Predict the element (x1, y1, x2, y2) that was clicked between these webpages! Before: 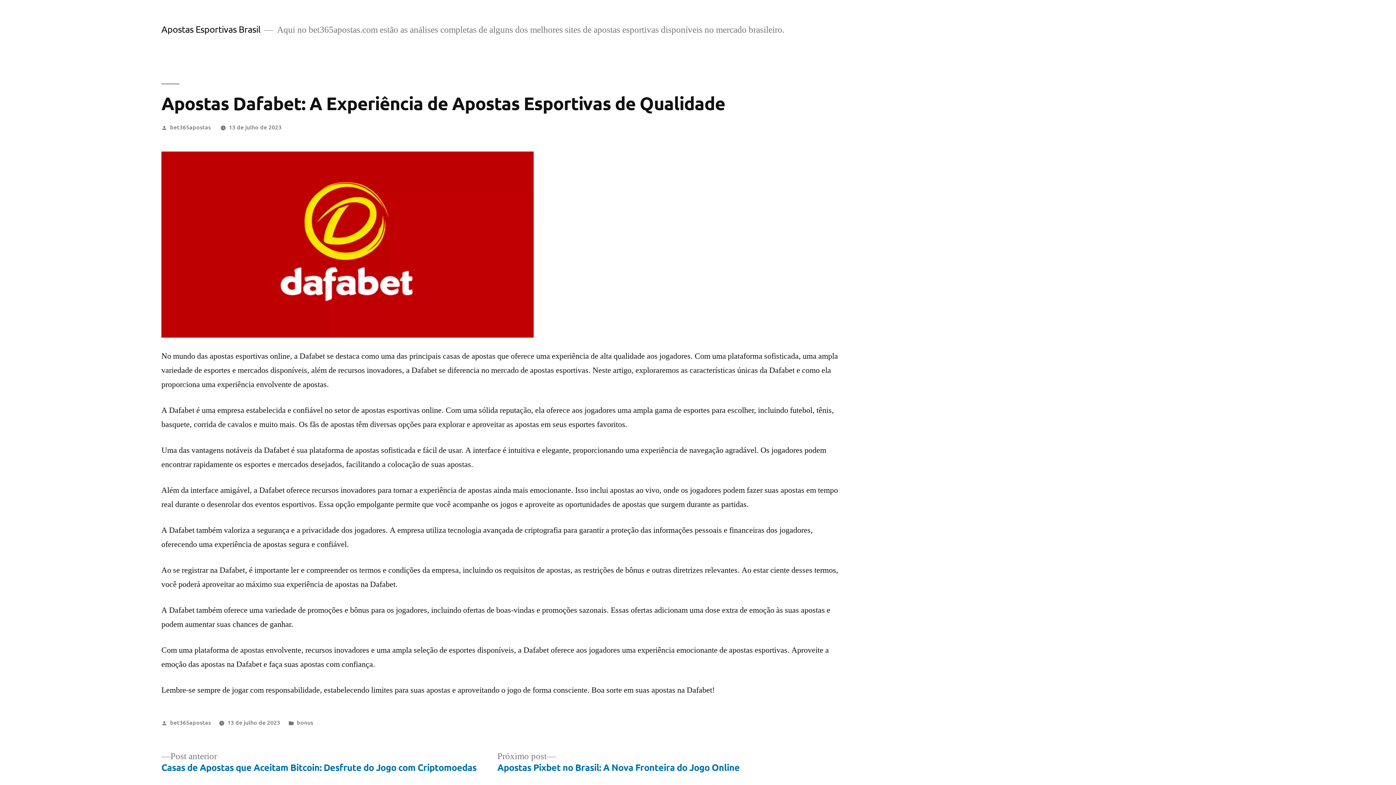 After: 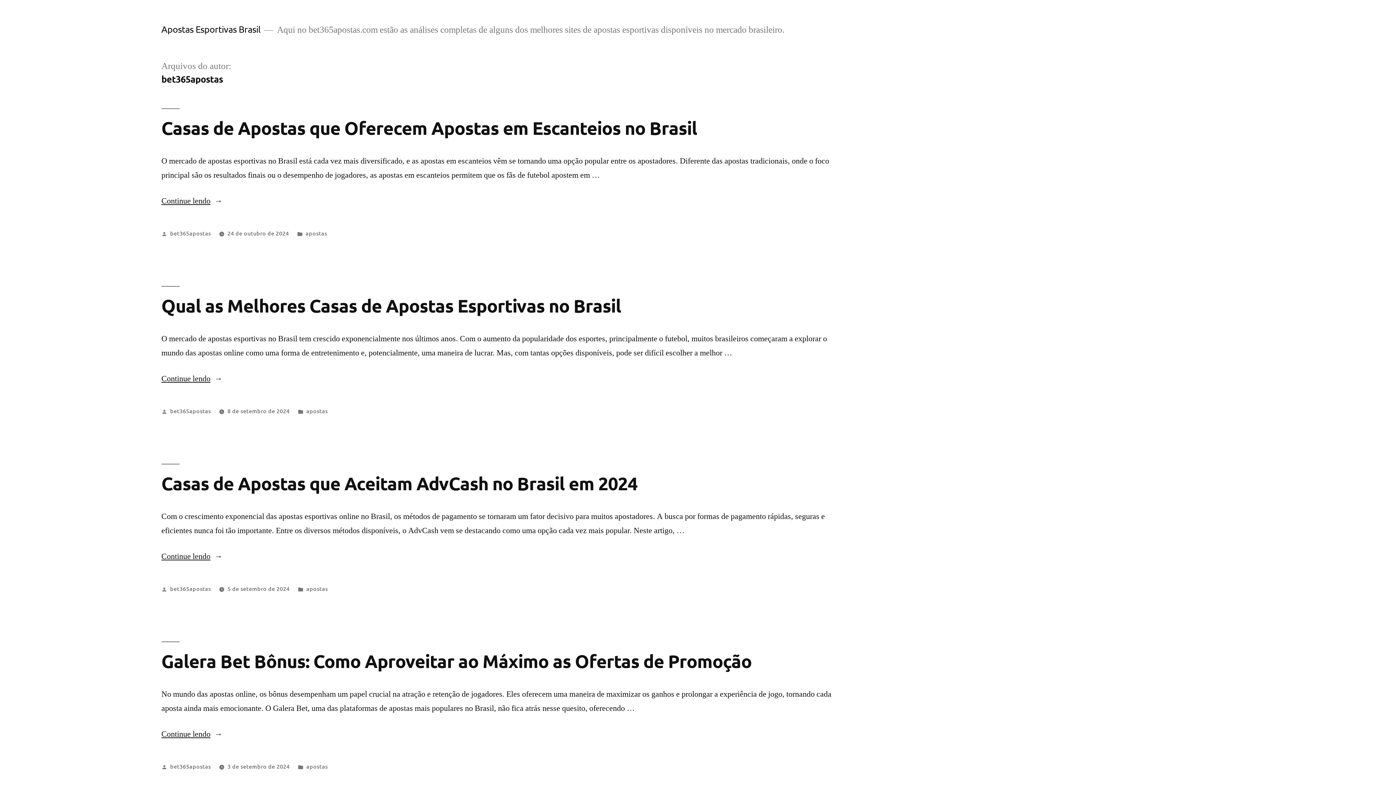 Action: label: bet365apostas bbox: (170, 122, 210, 130)